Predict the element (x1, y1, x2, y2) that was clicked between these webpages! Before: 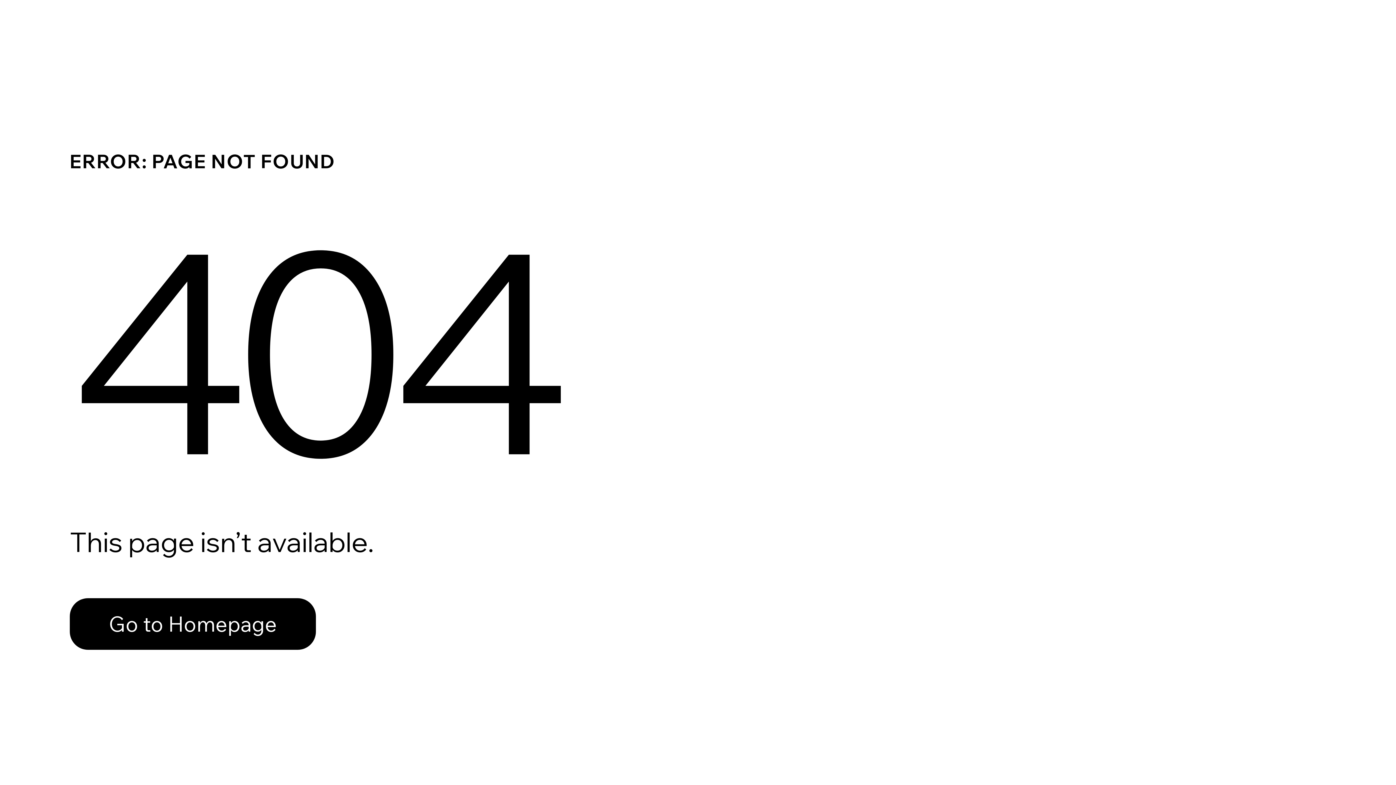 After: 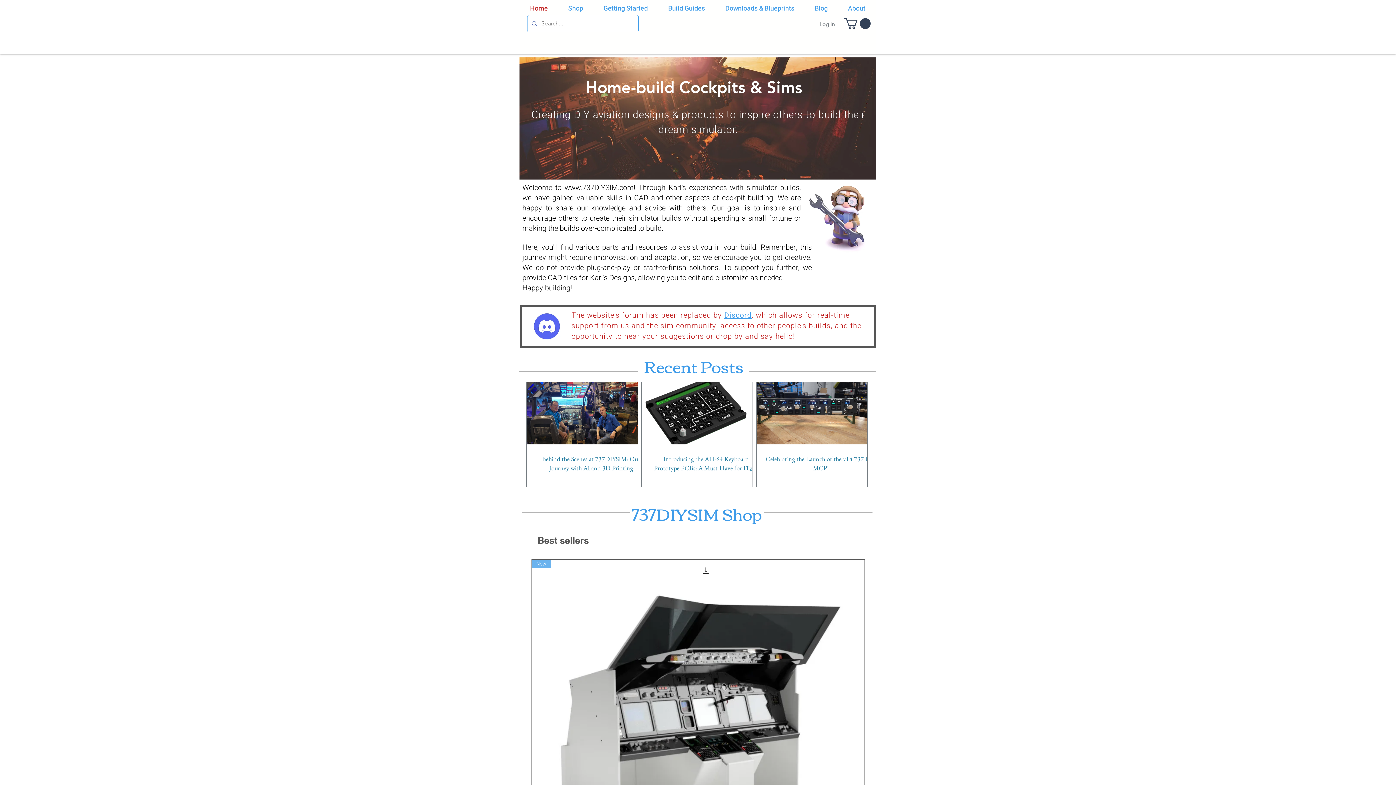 Action: label: Go to Homepage bbox: (69, 598, 316, 650)